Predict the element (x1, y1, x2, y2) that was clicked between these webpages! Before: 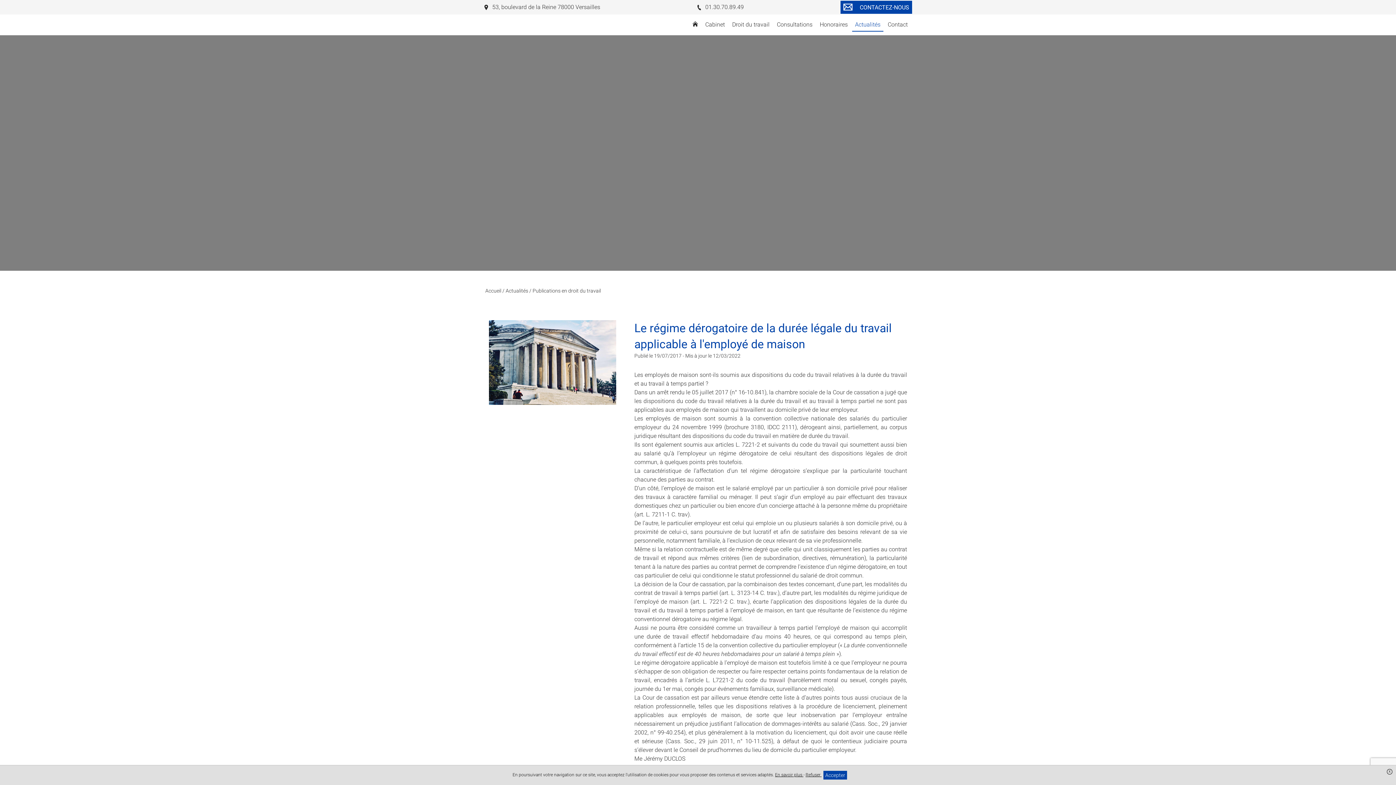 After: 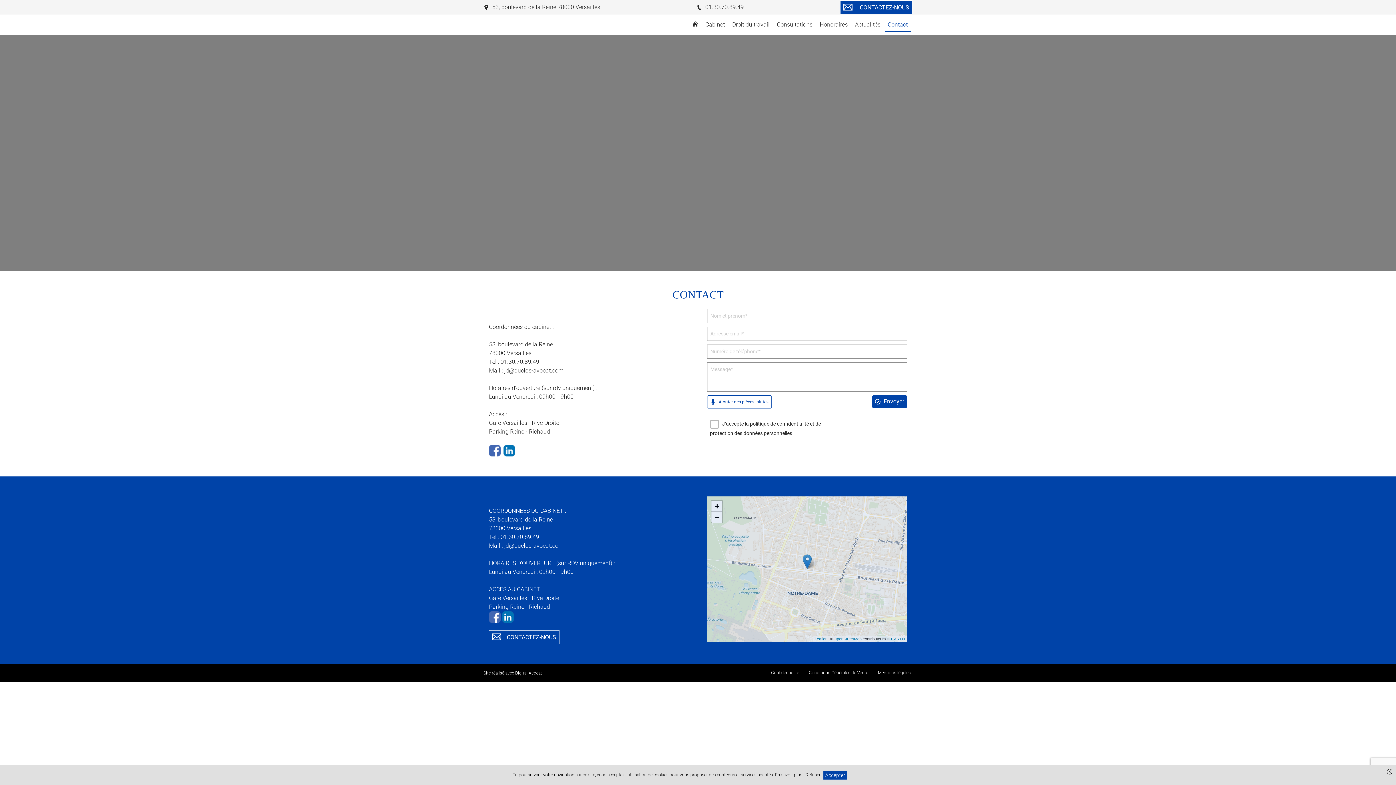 Action: label: Contact bbox: (885, 18, 910, 31)